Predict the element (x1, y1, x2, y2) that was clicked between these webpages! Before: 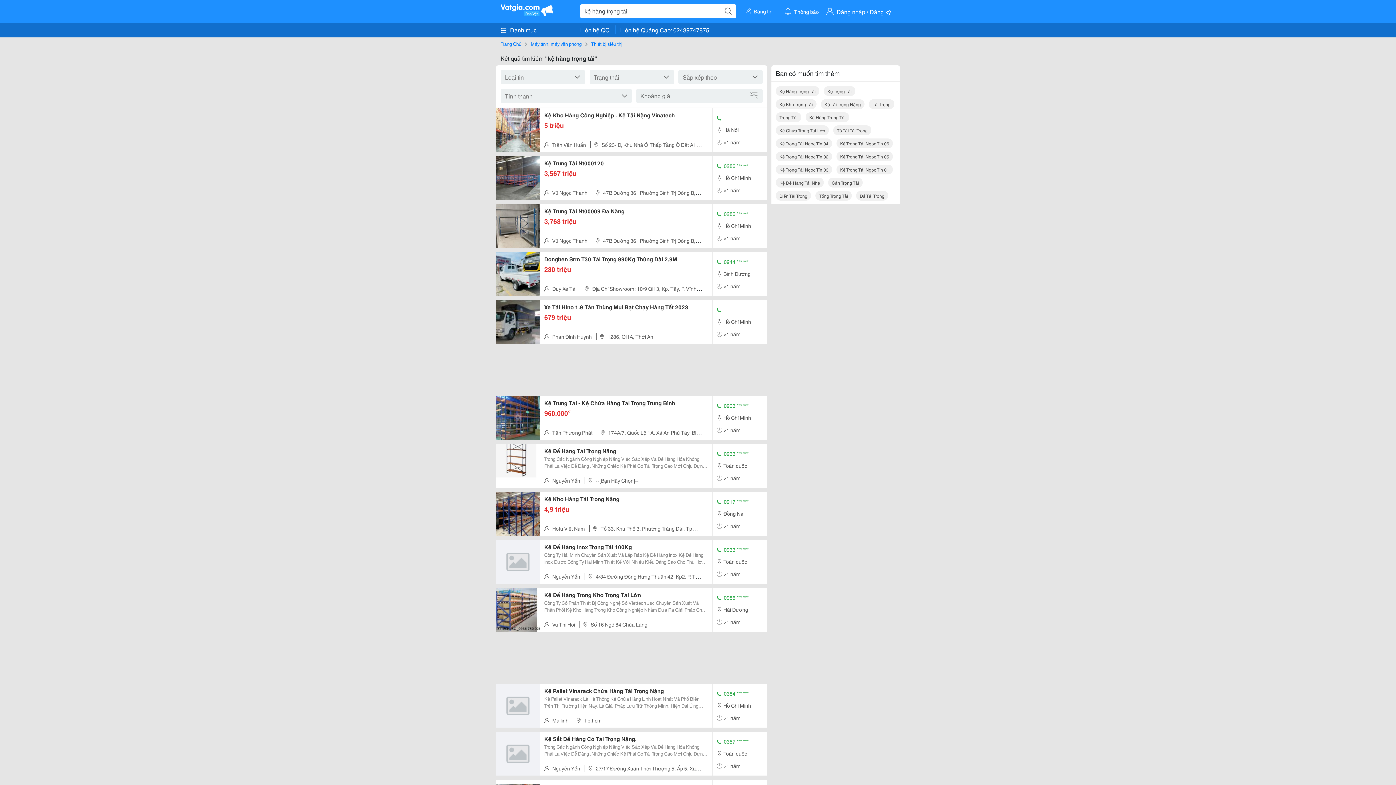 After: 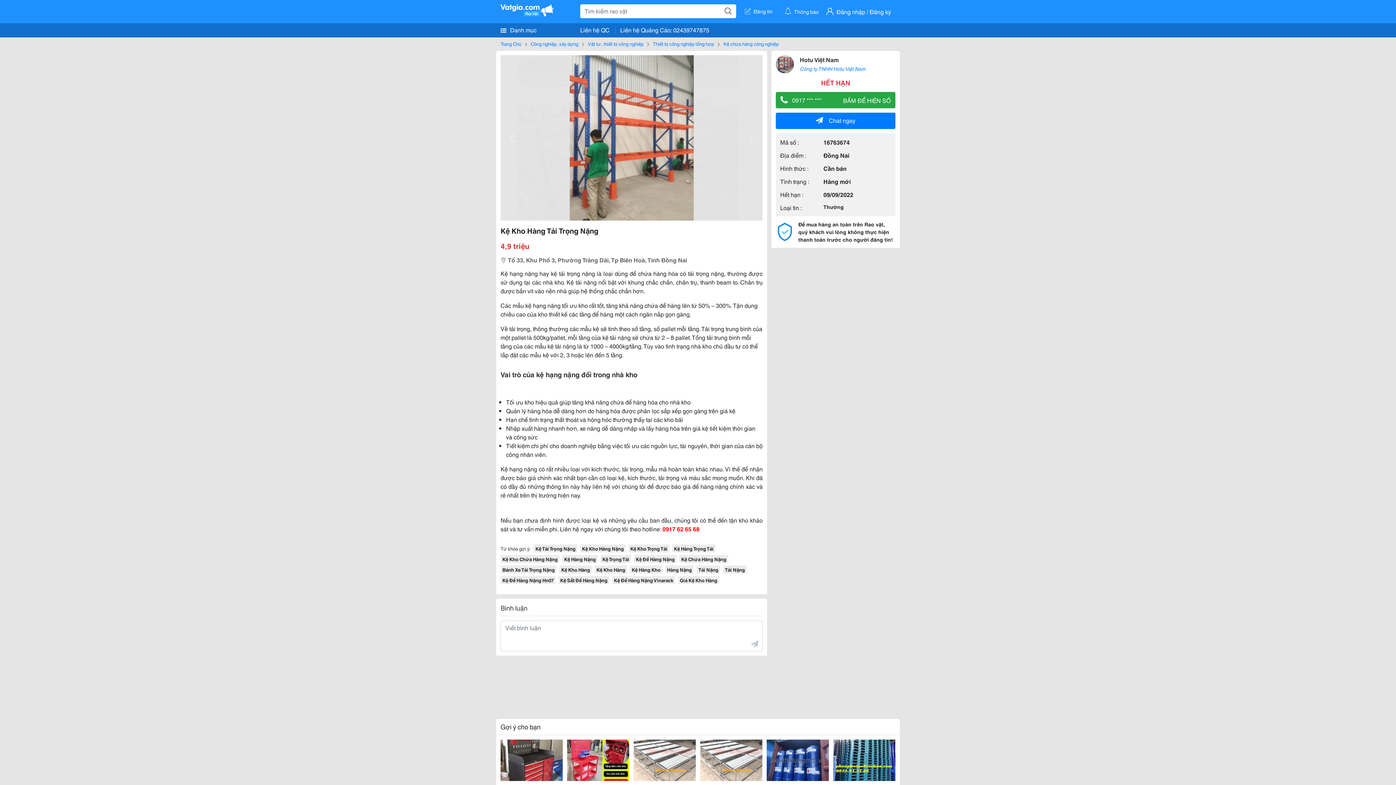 Action: label: Kệ Kho Hàng Tải Trọng Nặng bbox: (544, 495, 708, 502)